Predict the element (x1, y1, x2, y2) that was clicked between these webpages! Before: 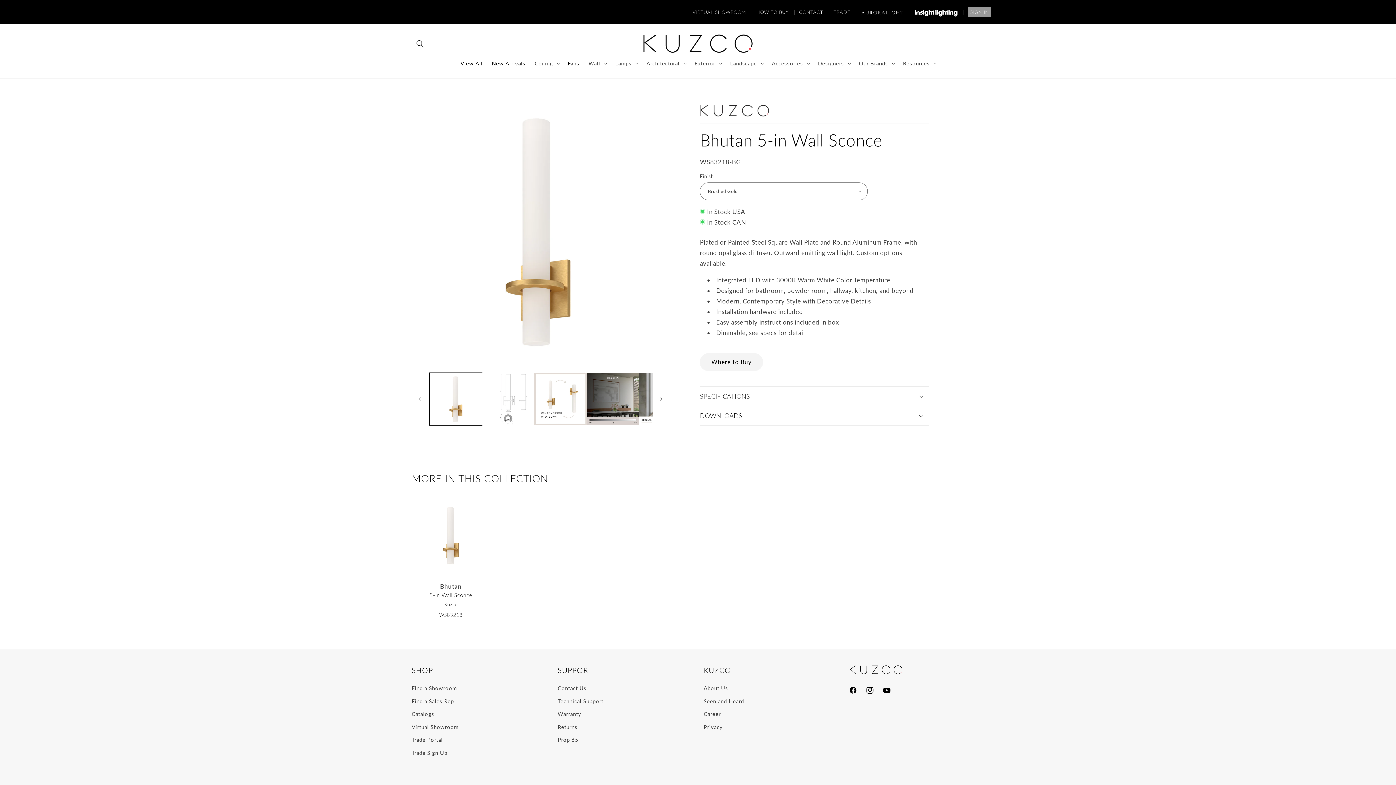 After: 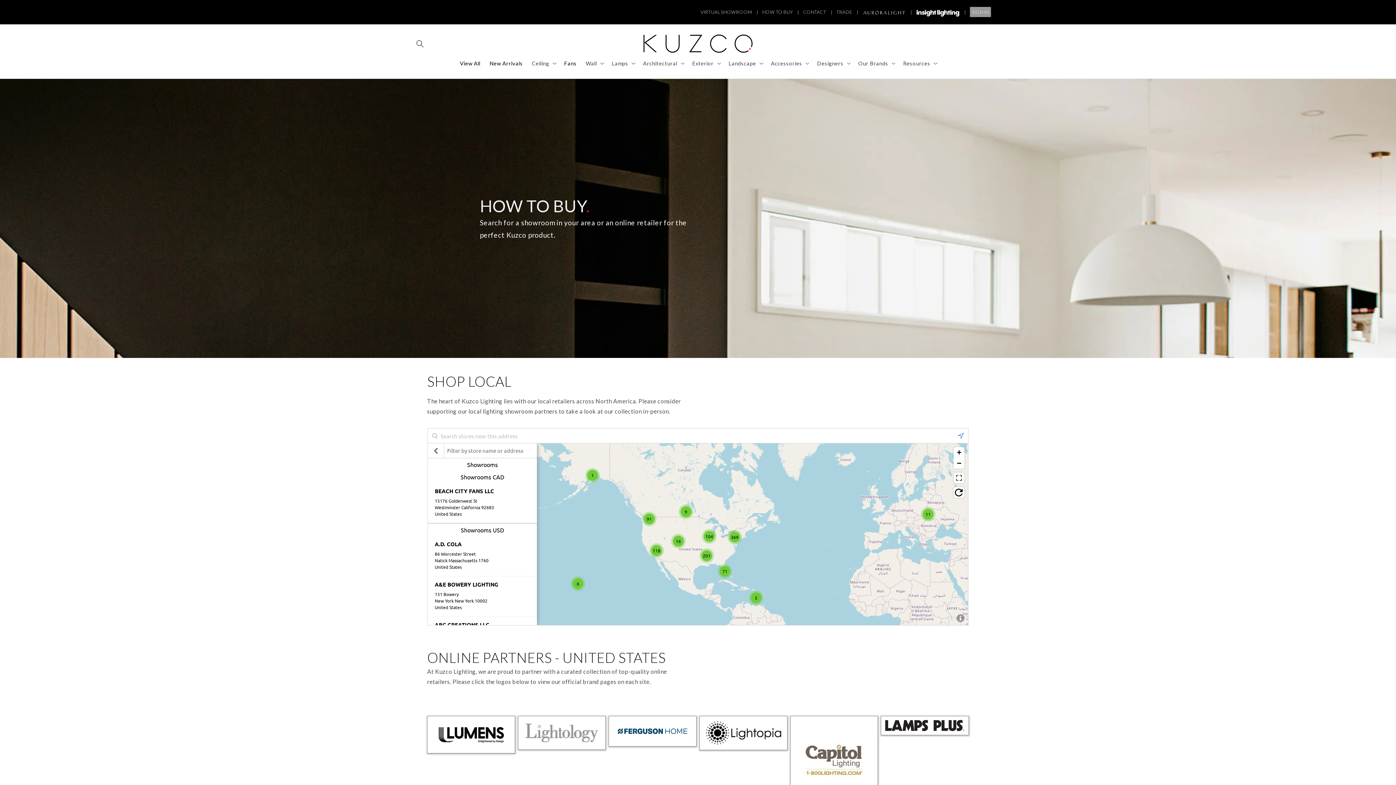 Action: bbox: (700, 353, 763, 371) label: Where to Buy